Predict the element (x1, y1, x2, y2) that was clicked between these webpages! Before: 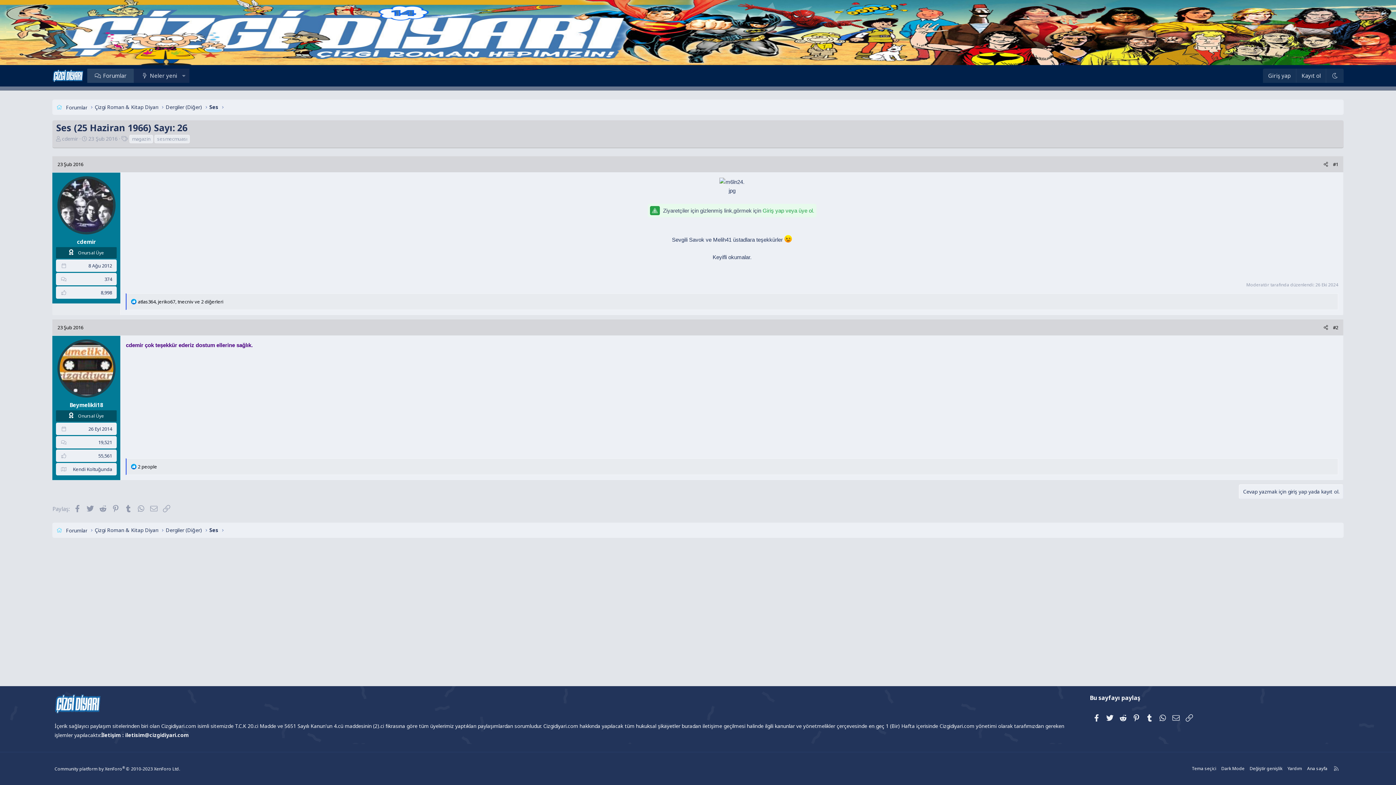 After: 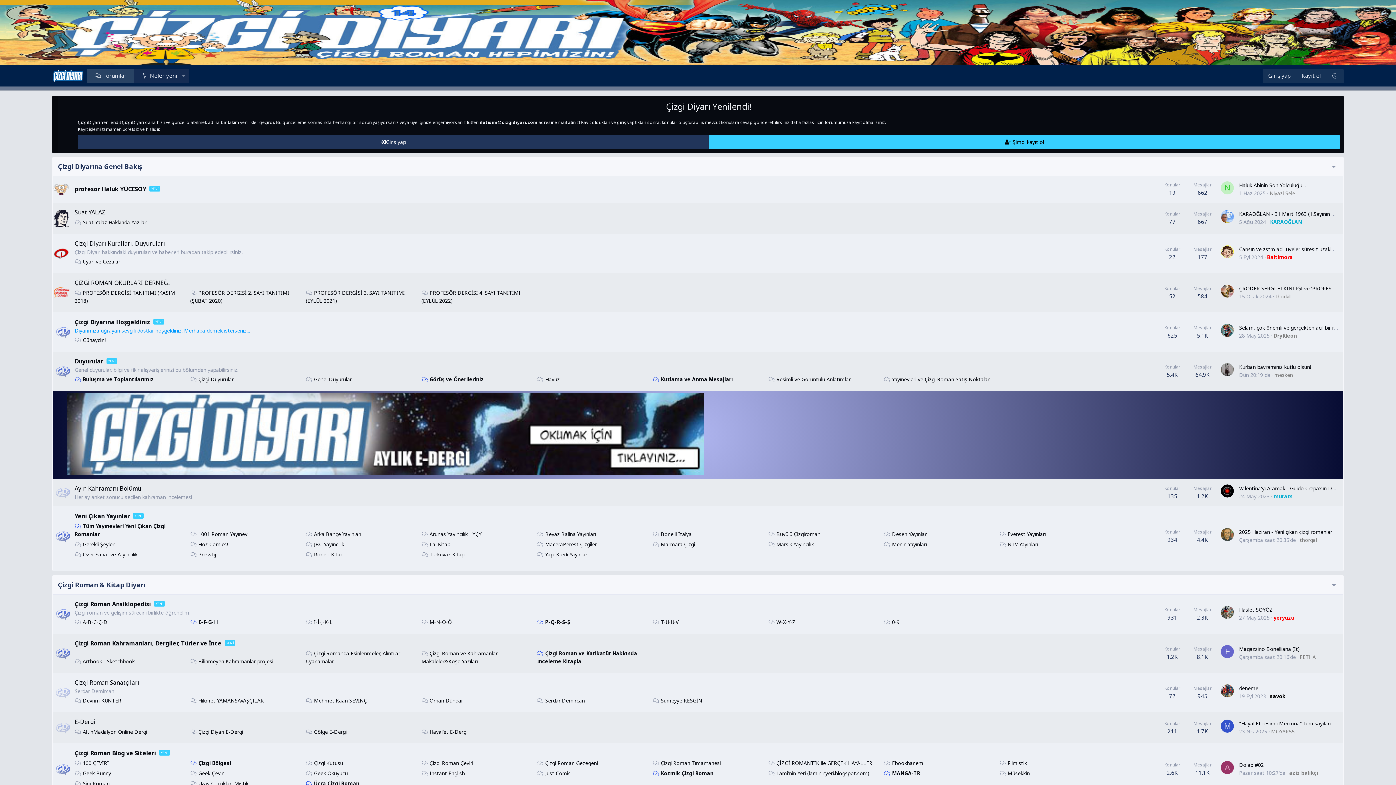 Action: label: Forumlar bbox: (87, 68, 133, 82)